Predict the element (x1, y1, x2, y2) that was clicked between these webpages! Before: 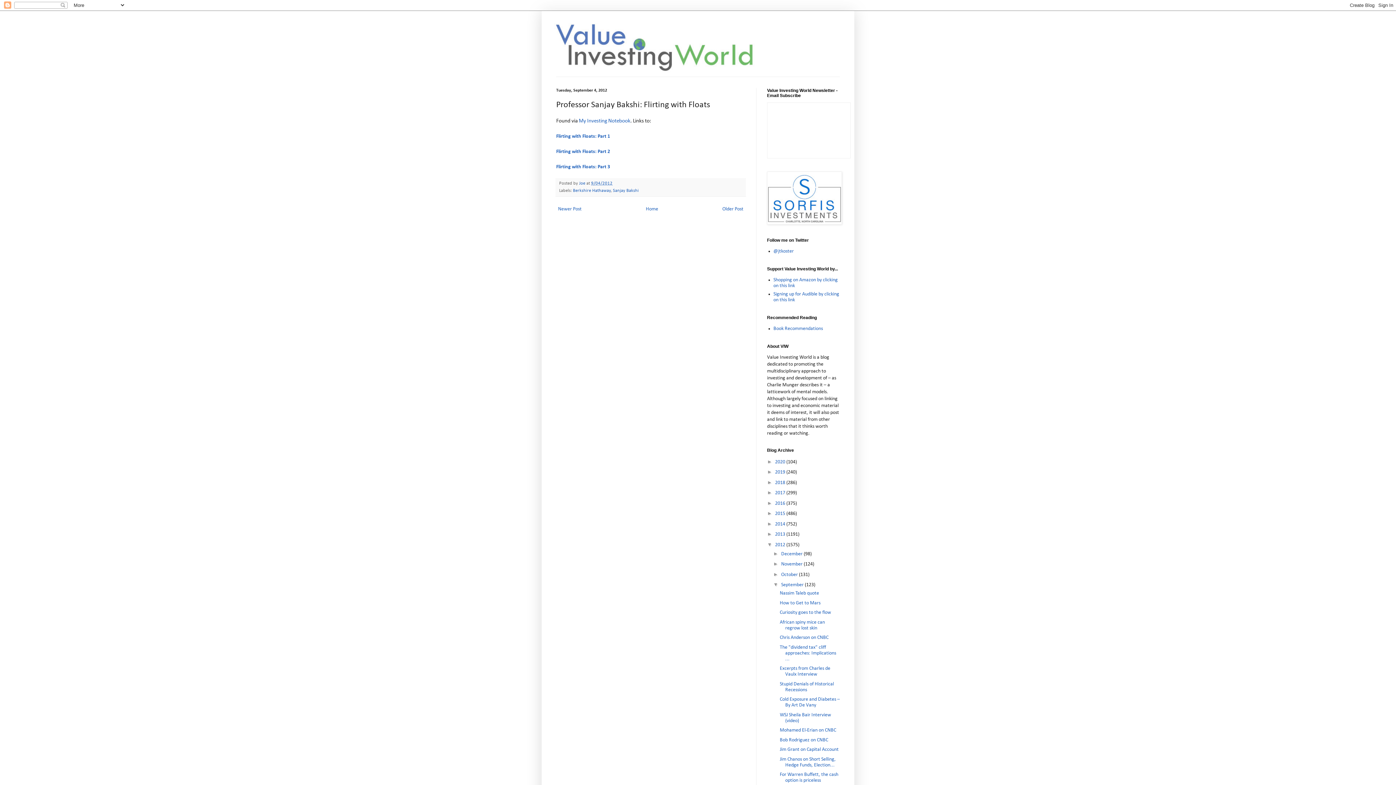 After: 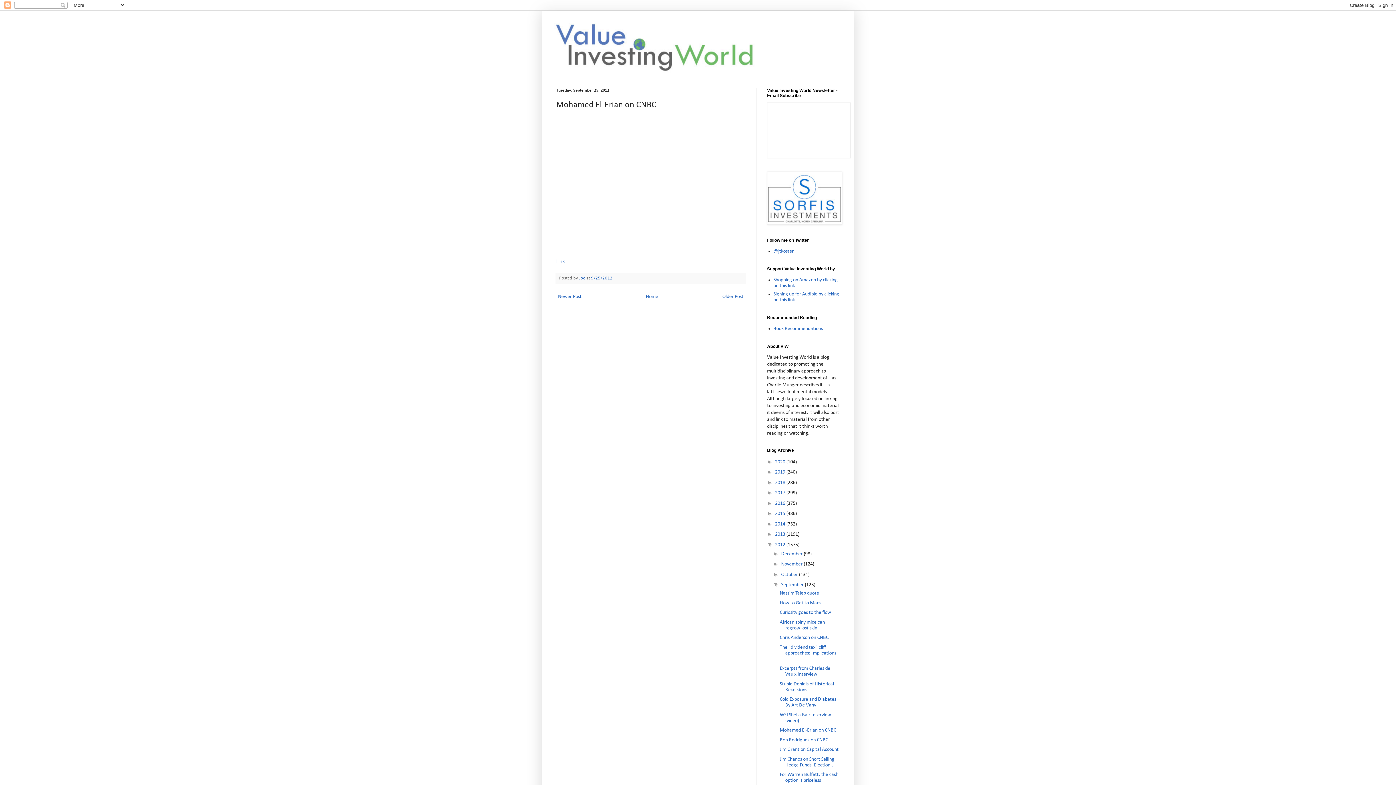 Action: bbox: (779, 728, 836, 733) label: Mohamed El-Erian on CNBC